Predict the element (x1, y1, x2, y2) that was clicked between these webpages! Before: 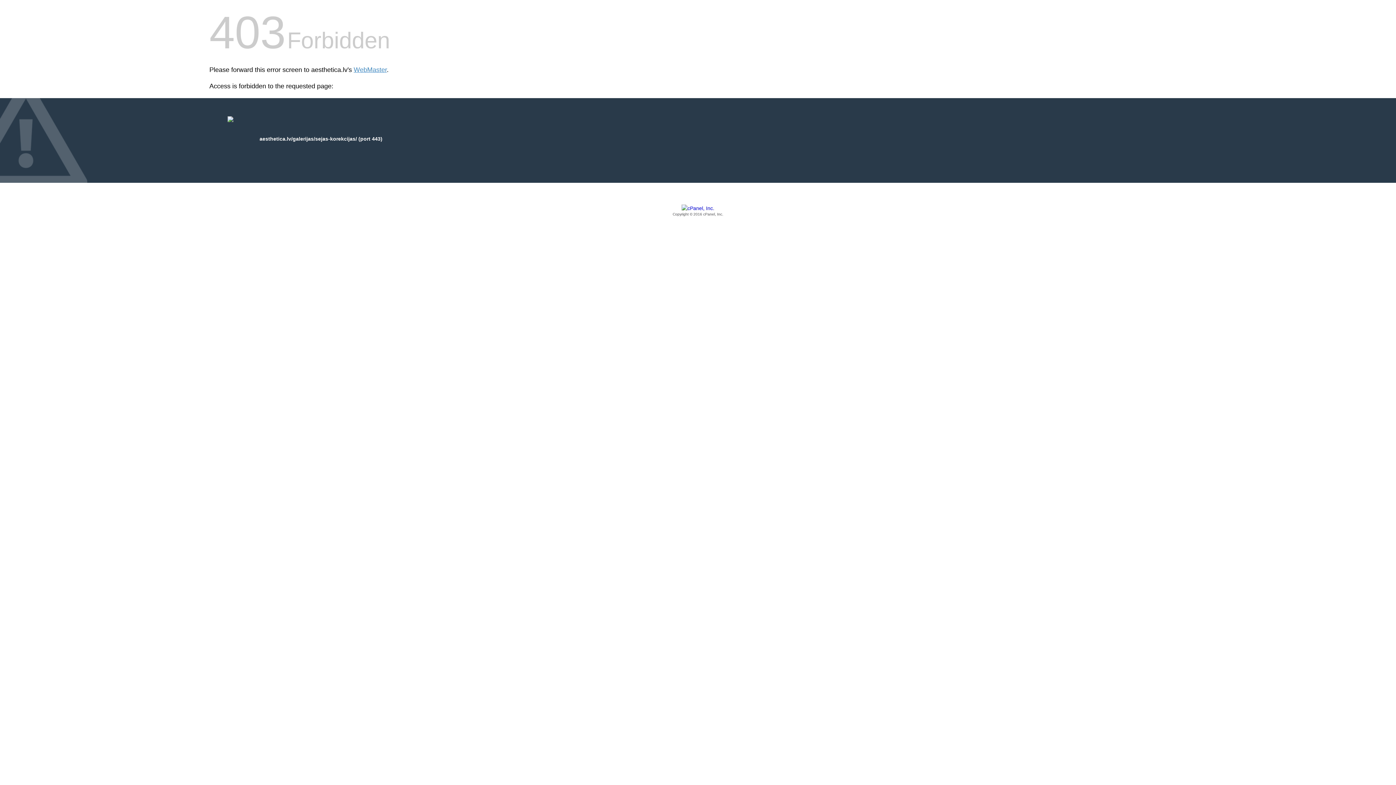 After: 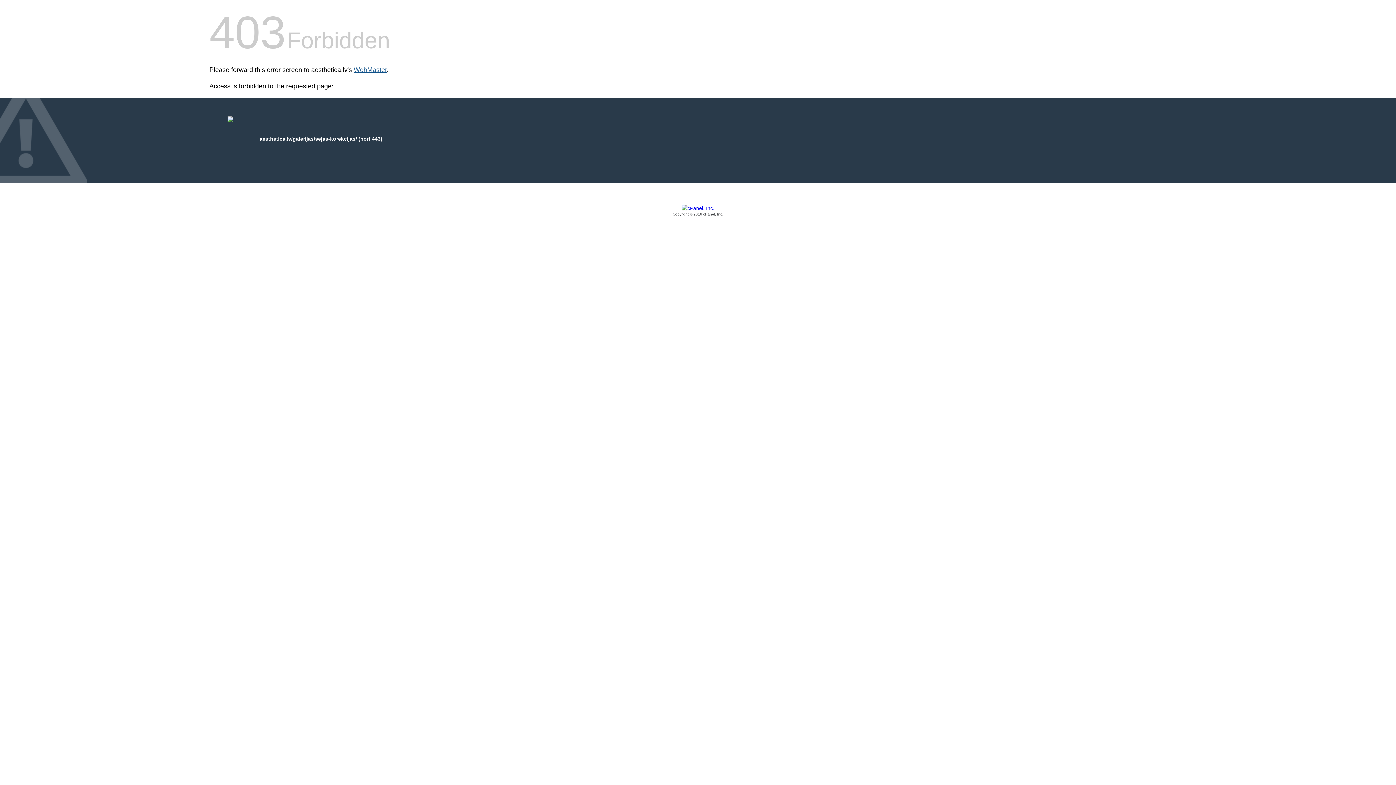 Action: label: WebMaster bbox: (353, 66, 386, 73)